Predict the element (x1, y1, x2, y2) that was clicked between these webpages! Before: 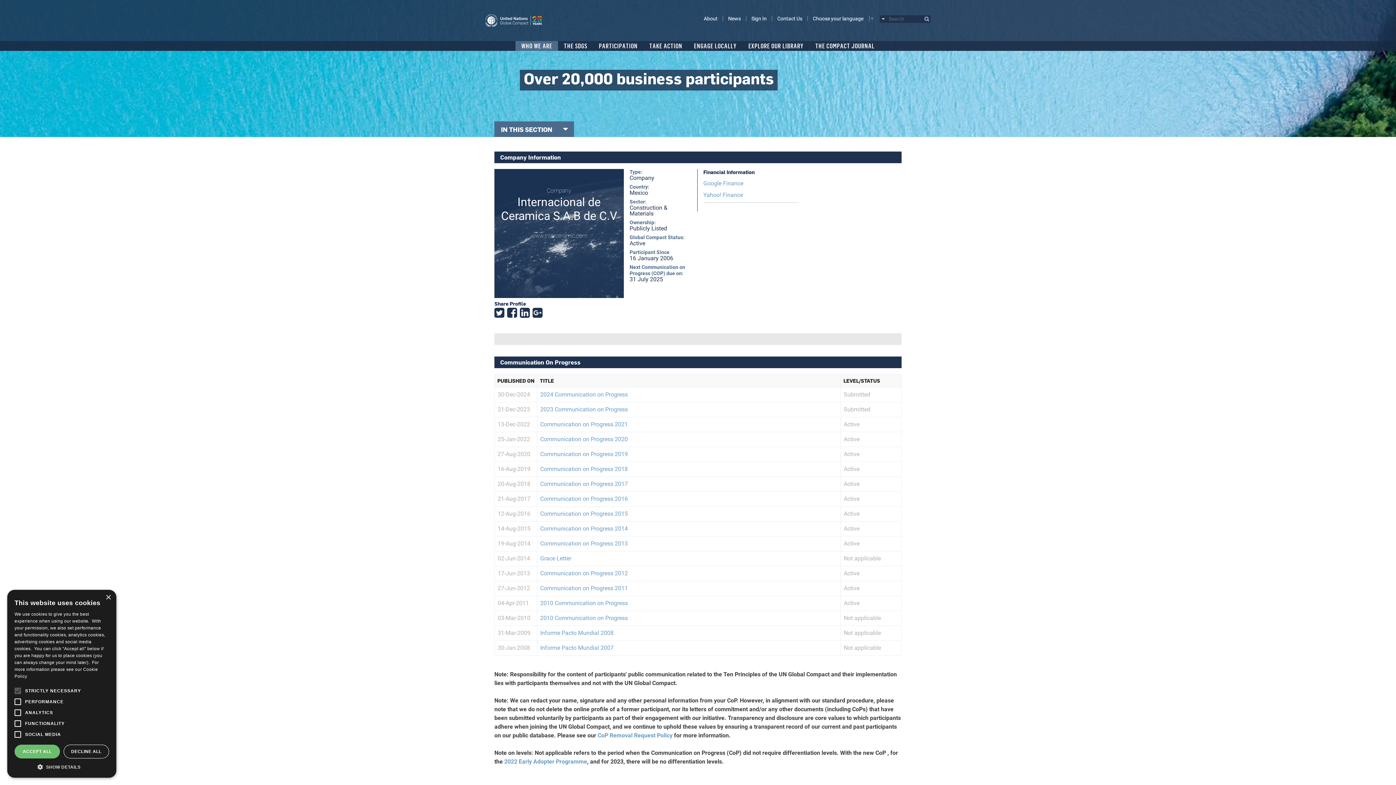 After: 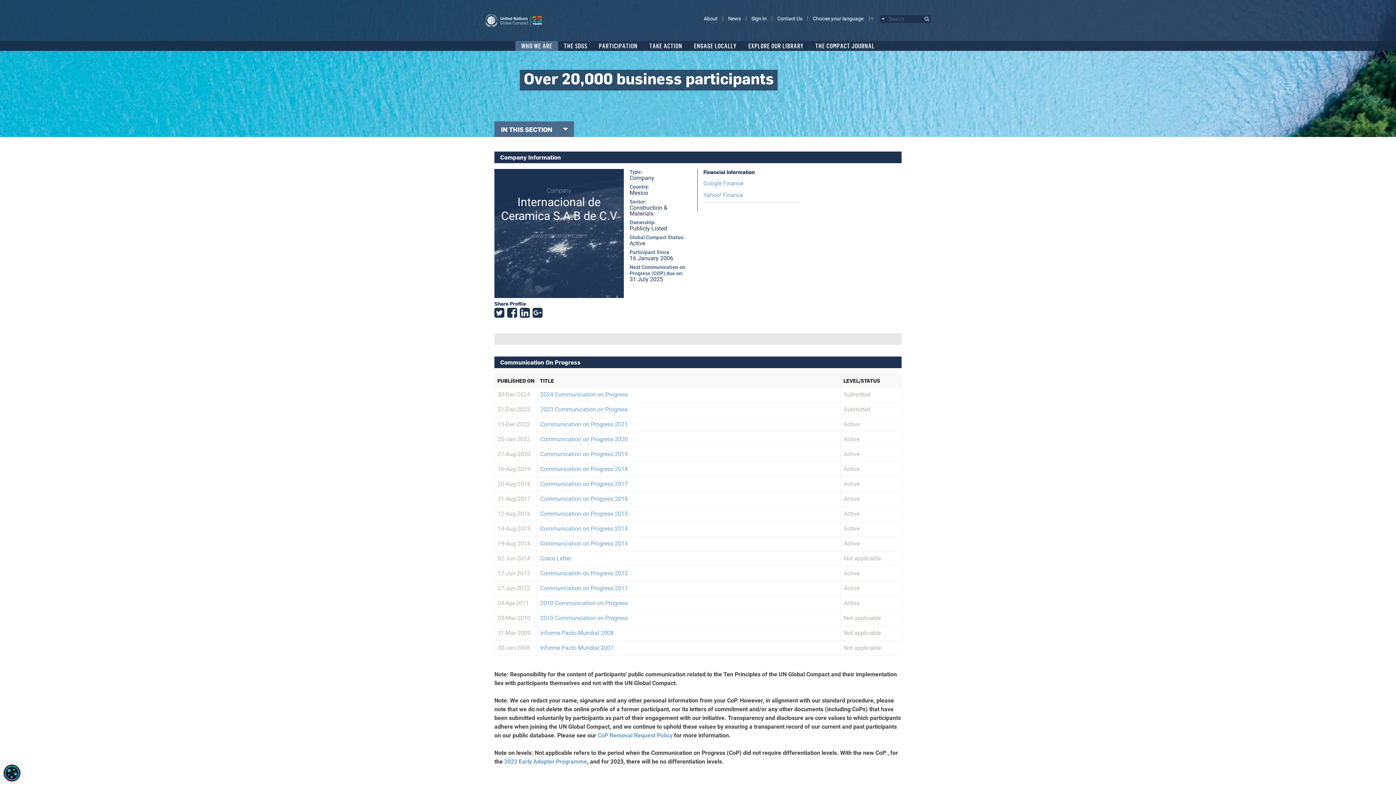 Action: label: Close bbox: (105, 595, 110, 600)